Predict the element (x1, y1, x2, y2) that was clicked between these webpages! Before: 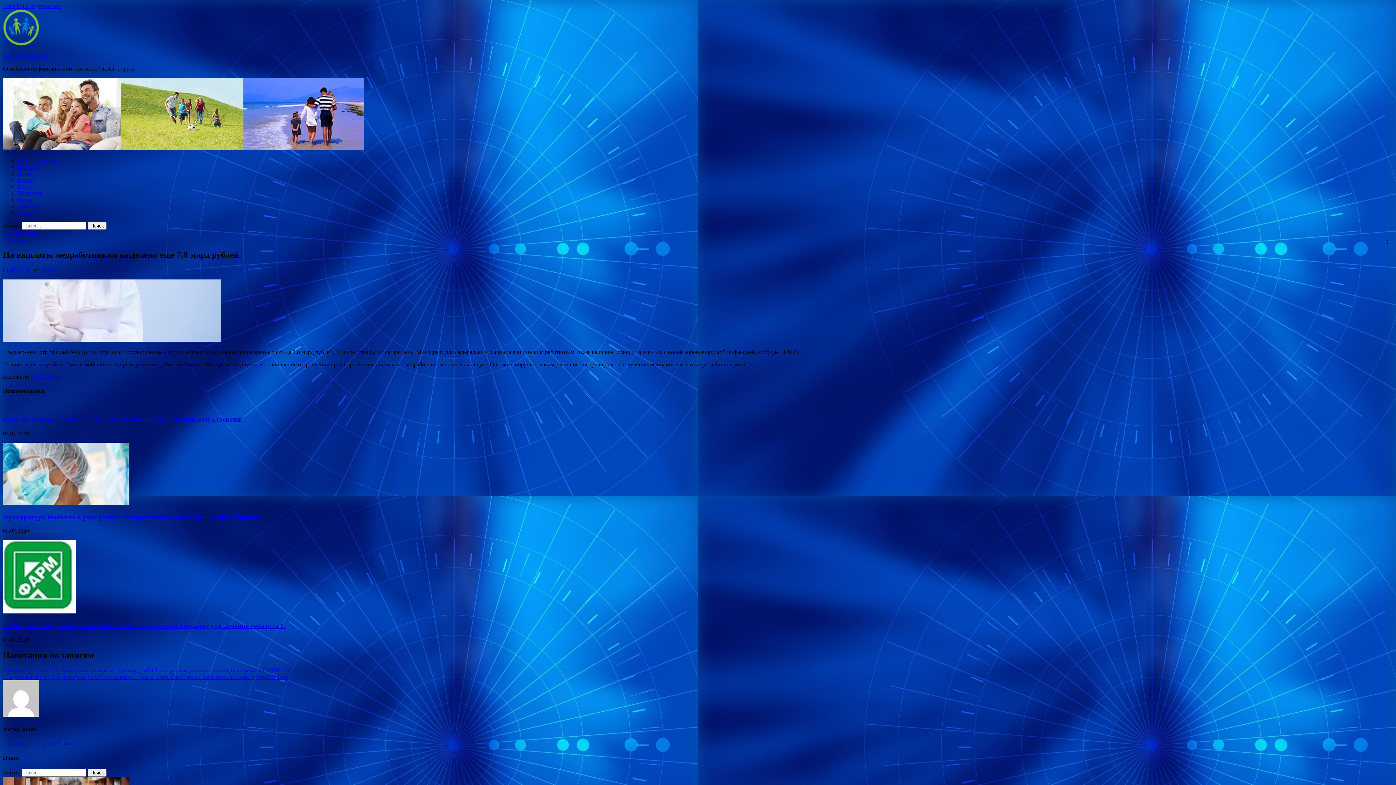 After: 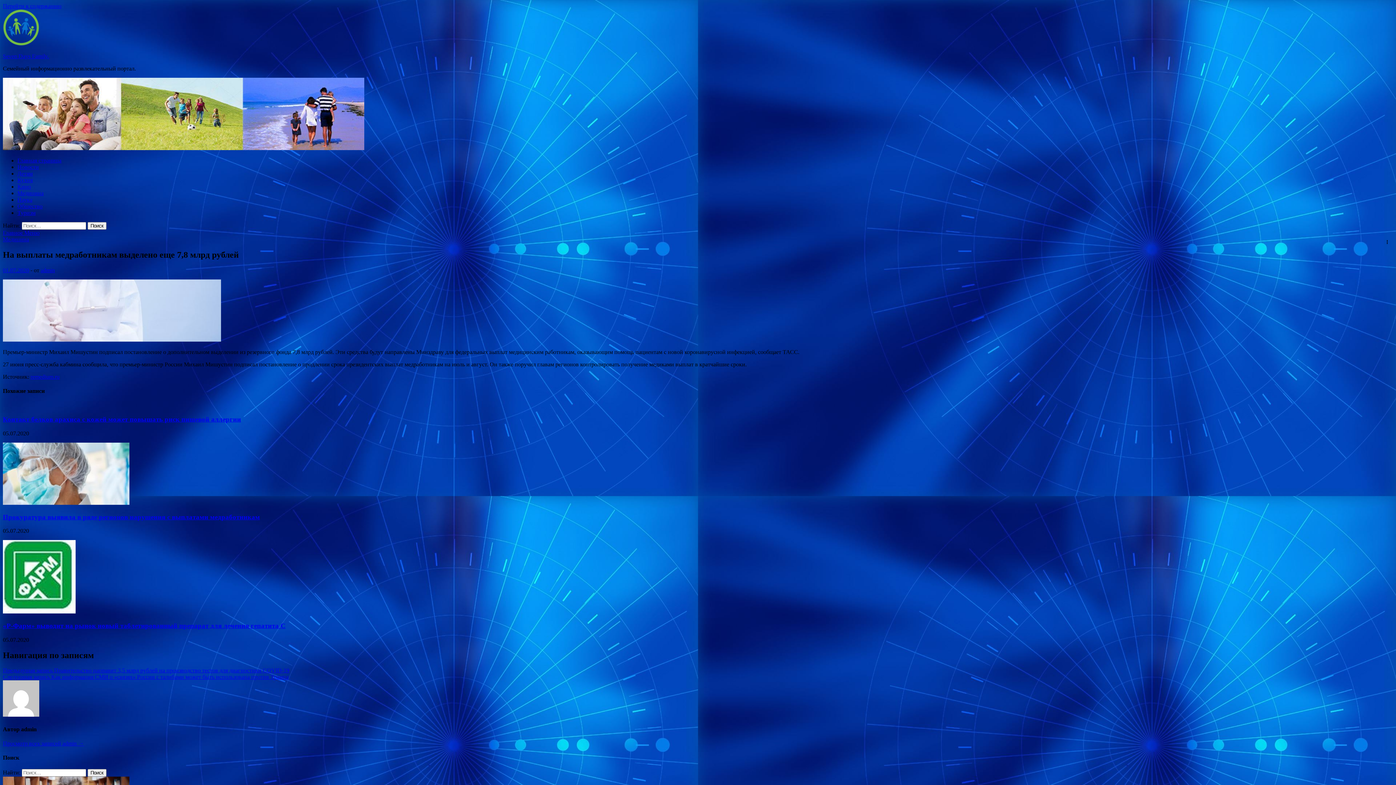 Action: label: Главное Меню bbox: (2, 229, 39, 236)